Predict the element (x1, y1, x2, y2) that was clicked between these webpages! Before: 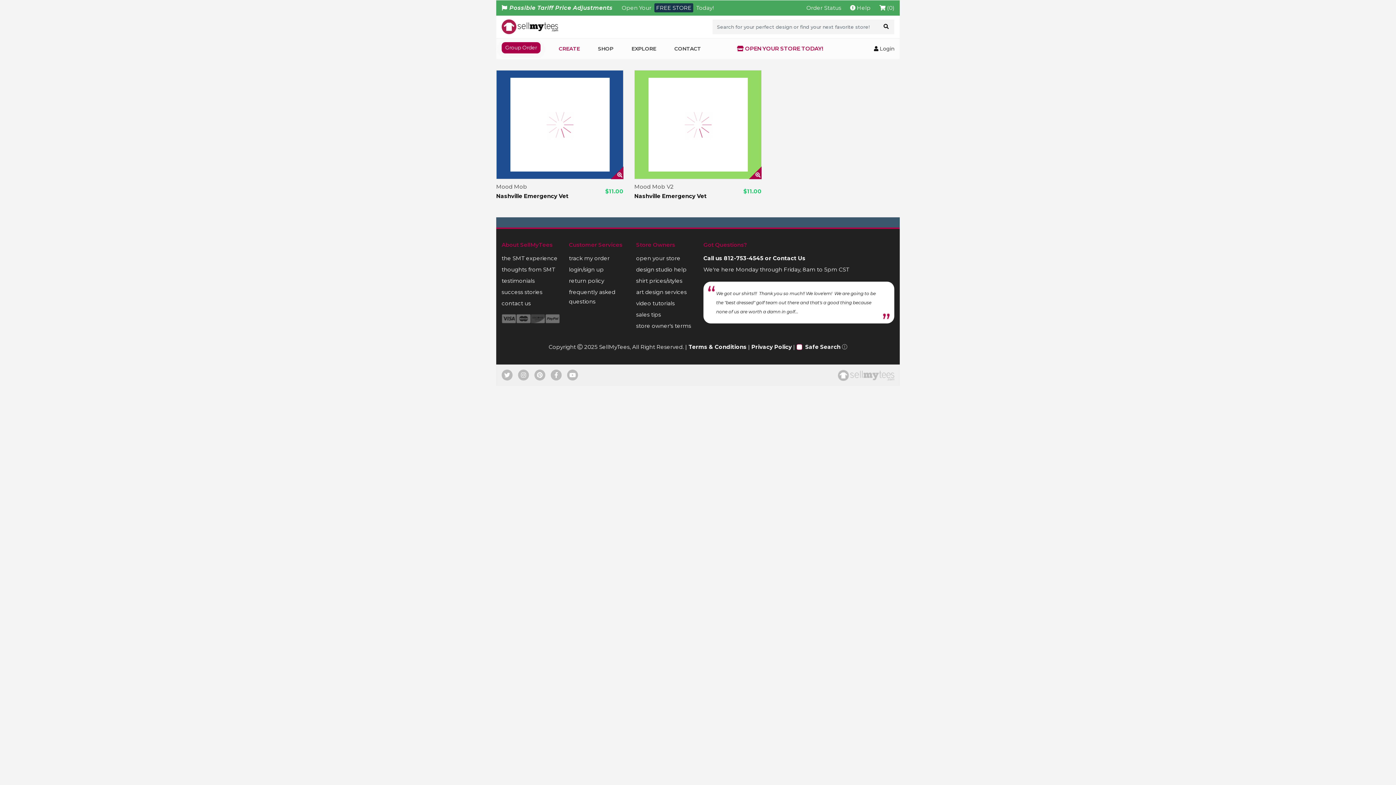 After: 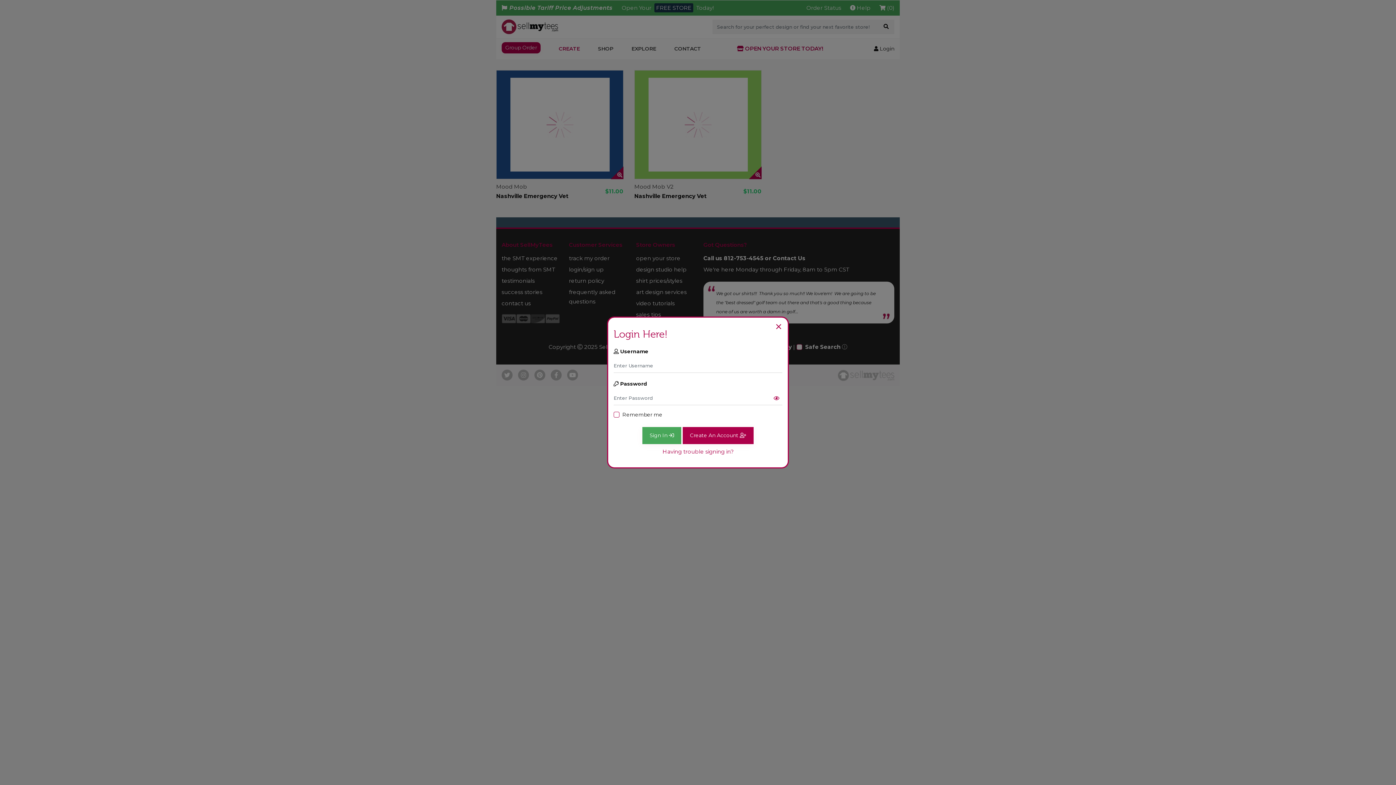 Action: bbox: (569, 265, 604, 274) label: login/sign up